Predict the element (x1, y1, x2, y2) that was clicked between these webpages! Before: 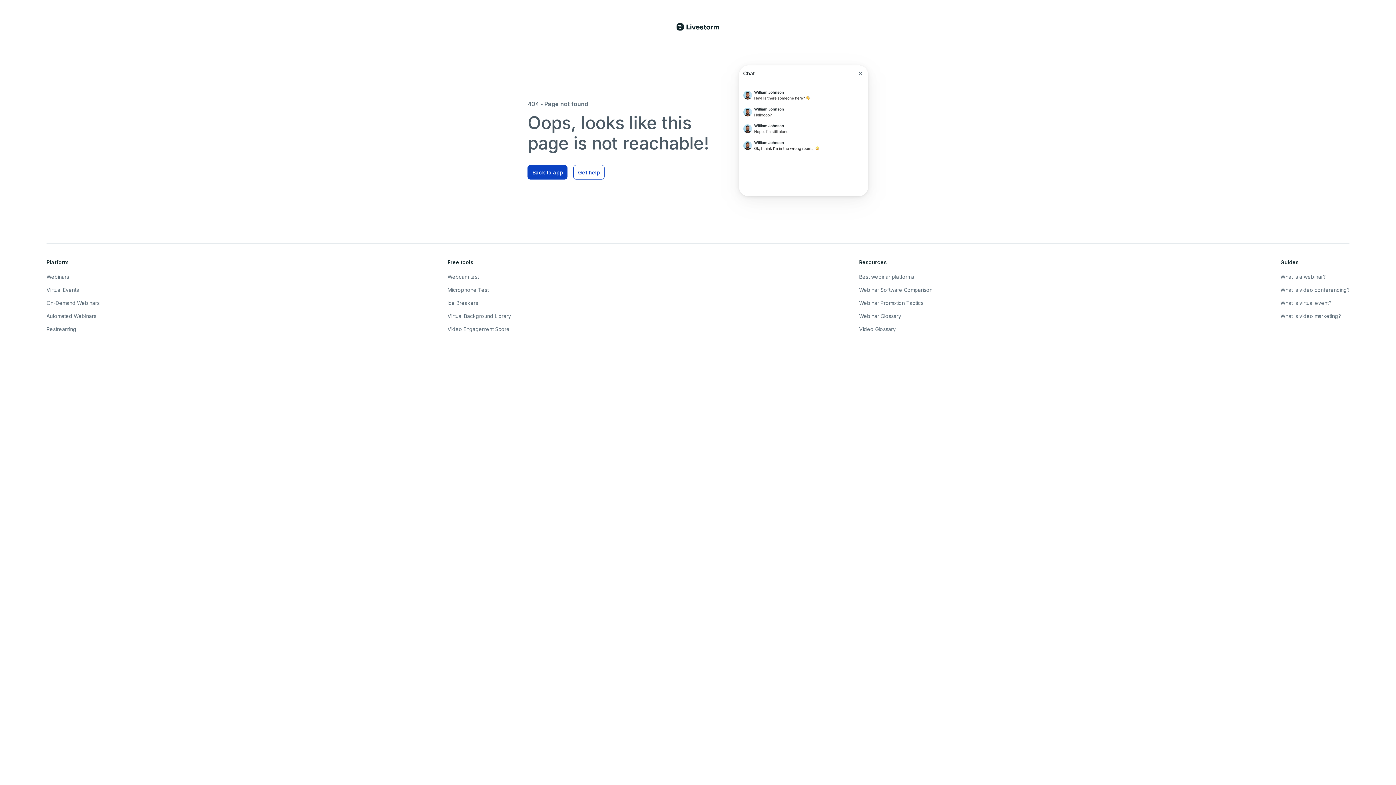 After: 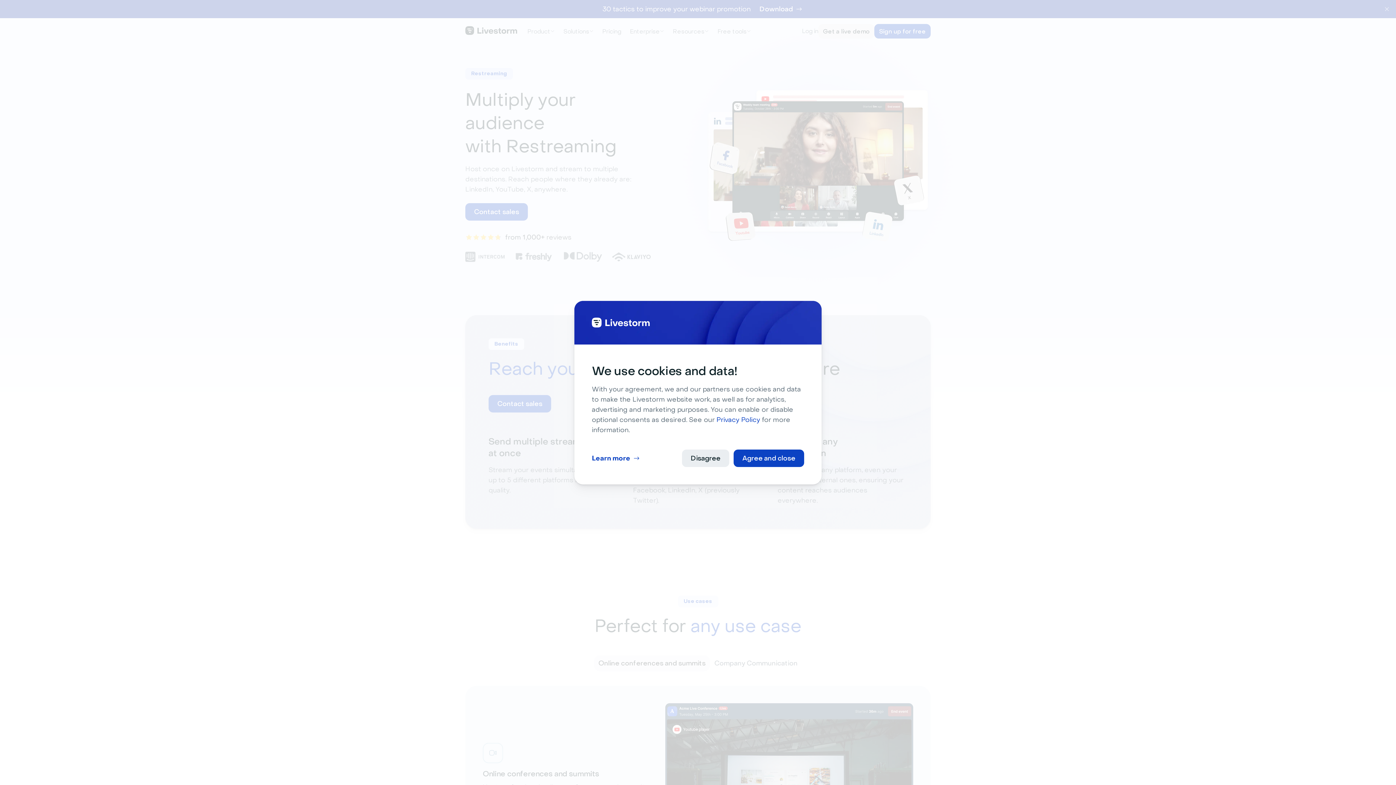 Action: label: Restreaming bbox: (46, 325, 99, 333)